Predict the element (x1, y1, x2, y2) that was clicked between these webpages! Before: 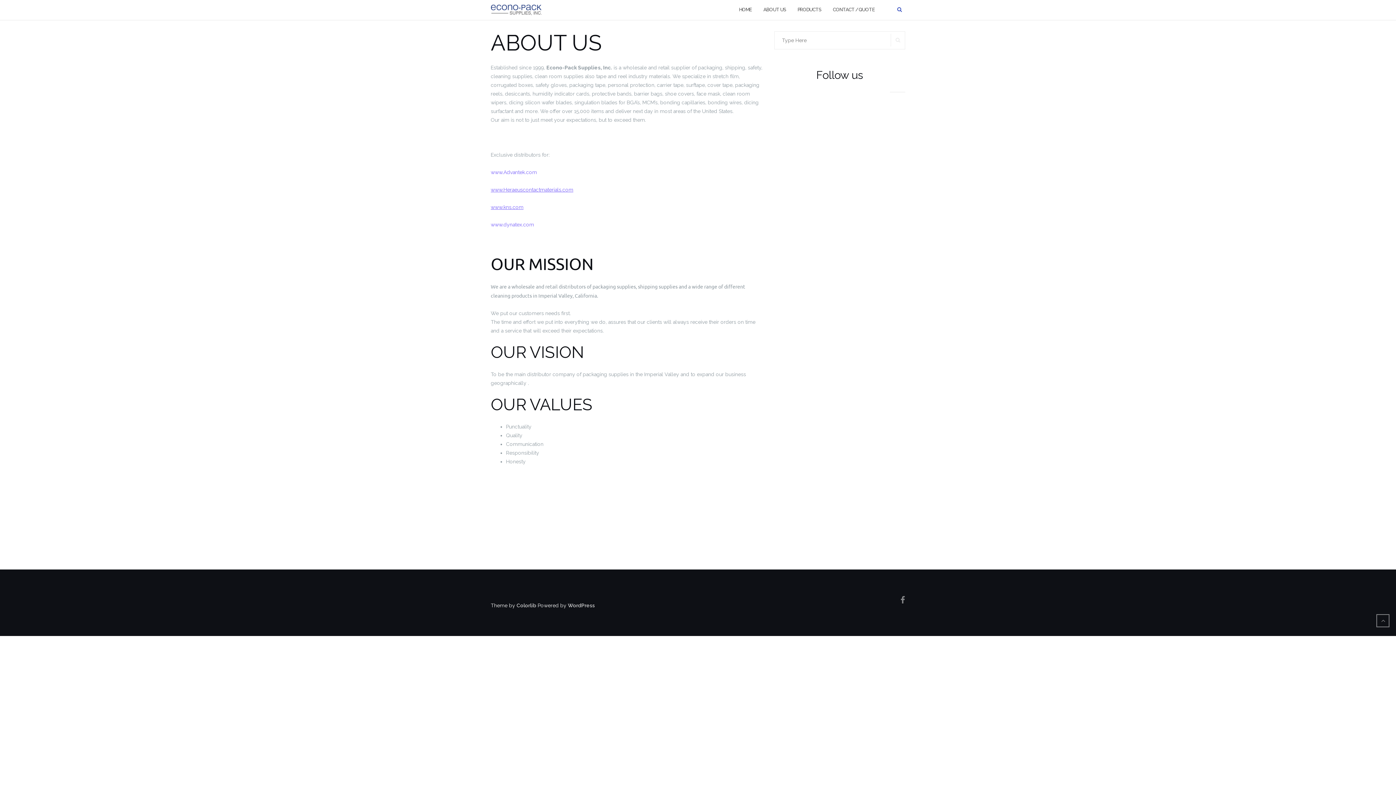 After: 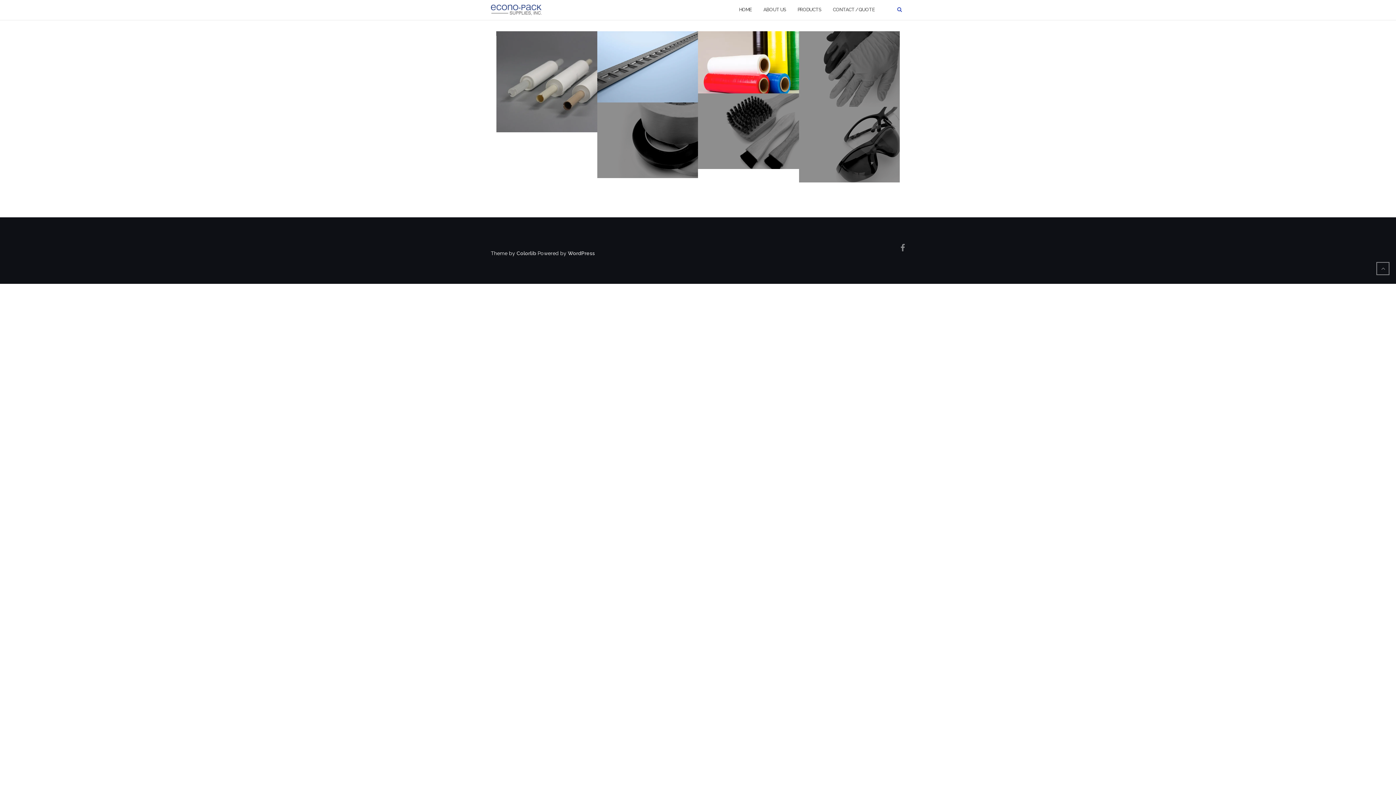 Action: bbox: (797, 0, 821, 20) label: PRODUCTS